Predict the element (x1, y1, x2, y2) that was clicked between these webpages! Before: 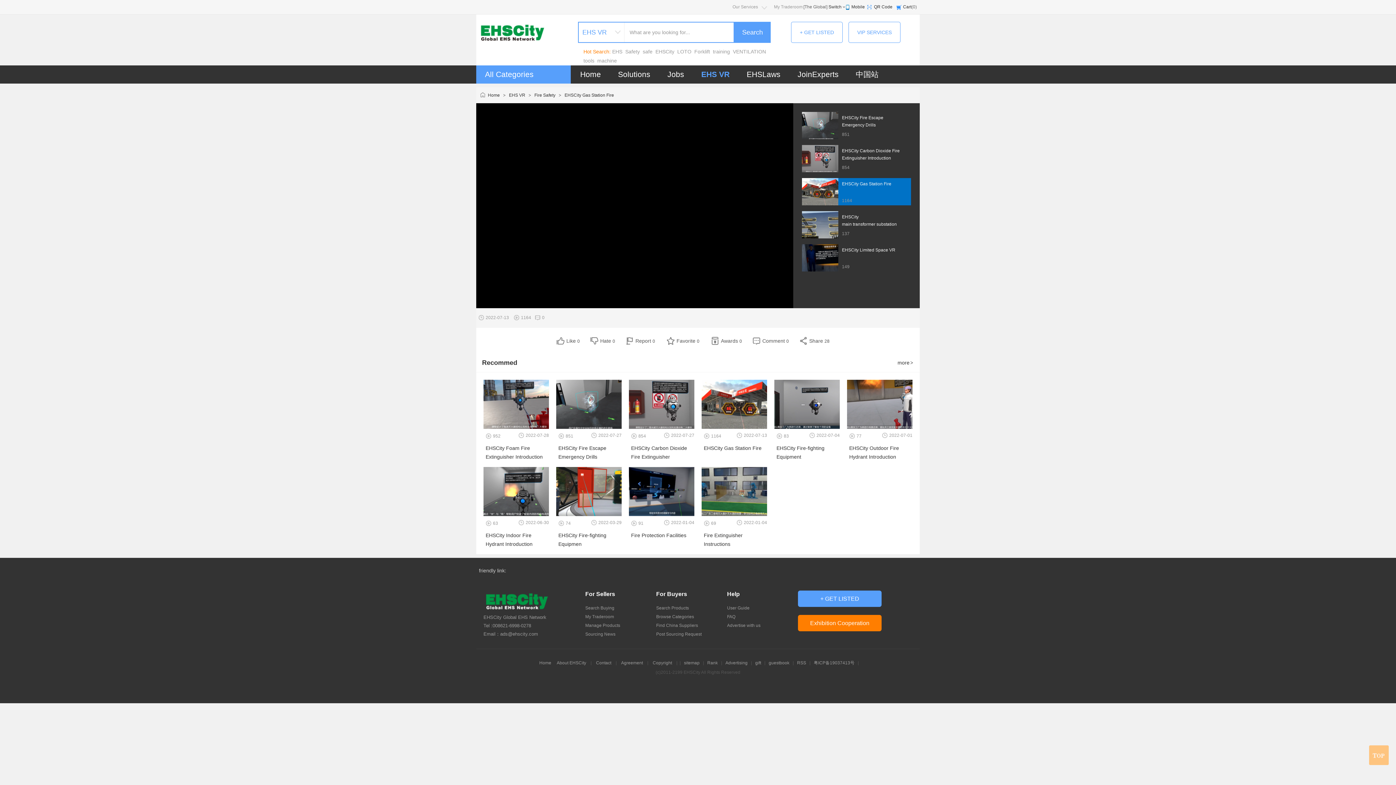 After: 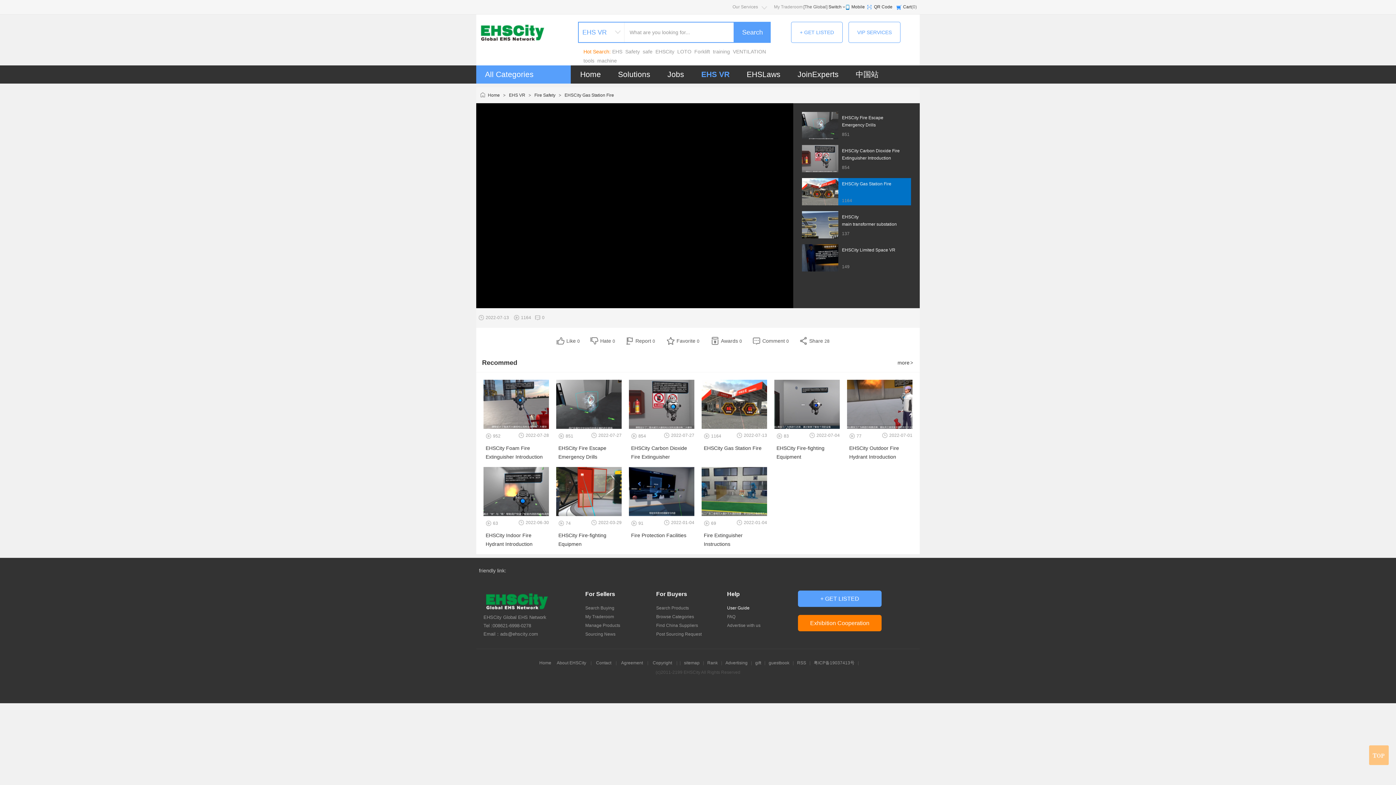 Action: bbox: (727, 604, 798, 612) label: User Guide